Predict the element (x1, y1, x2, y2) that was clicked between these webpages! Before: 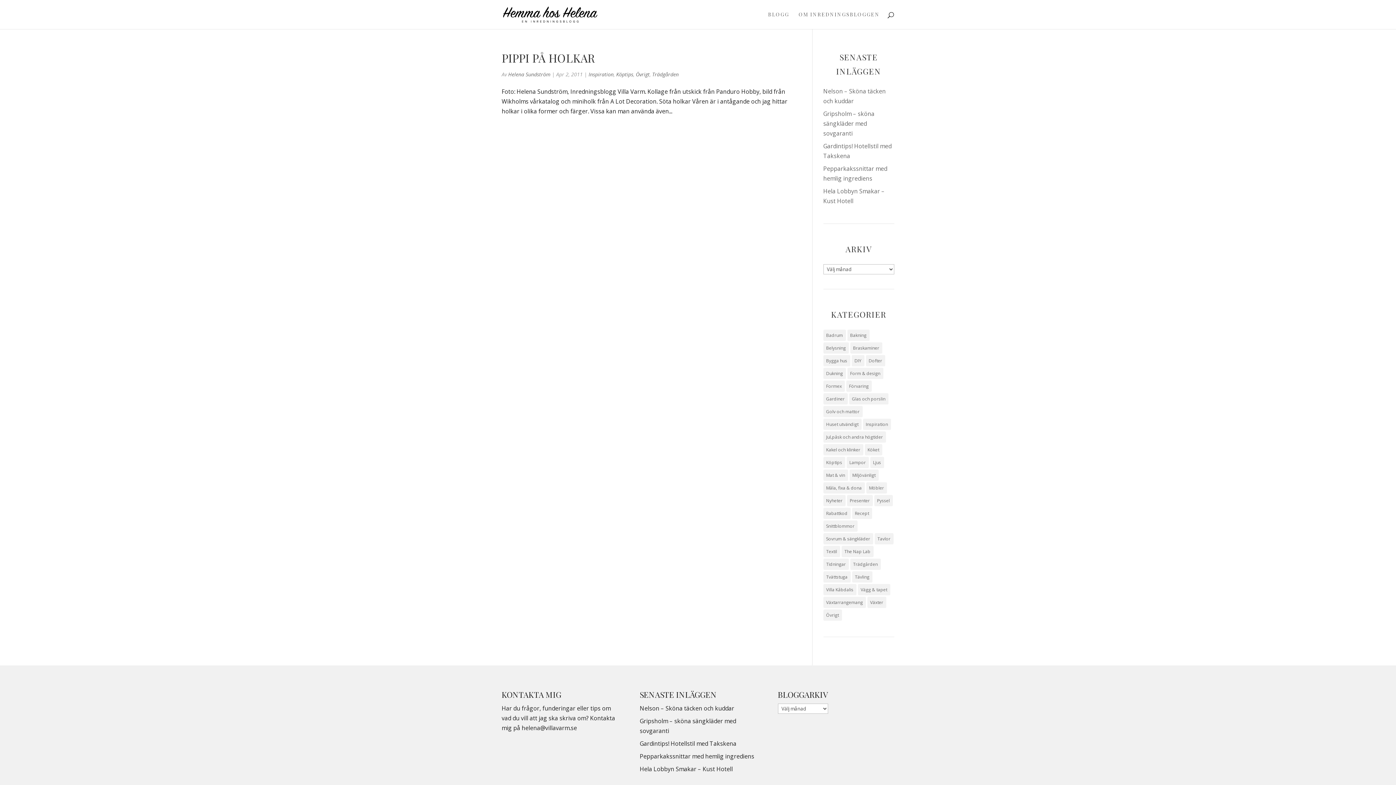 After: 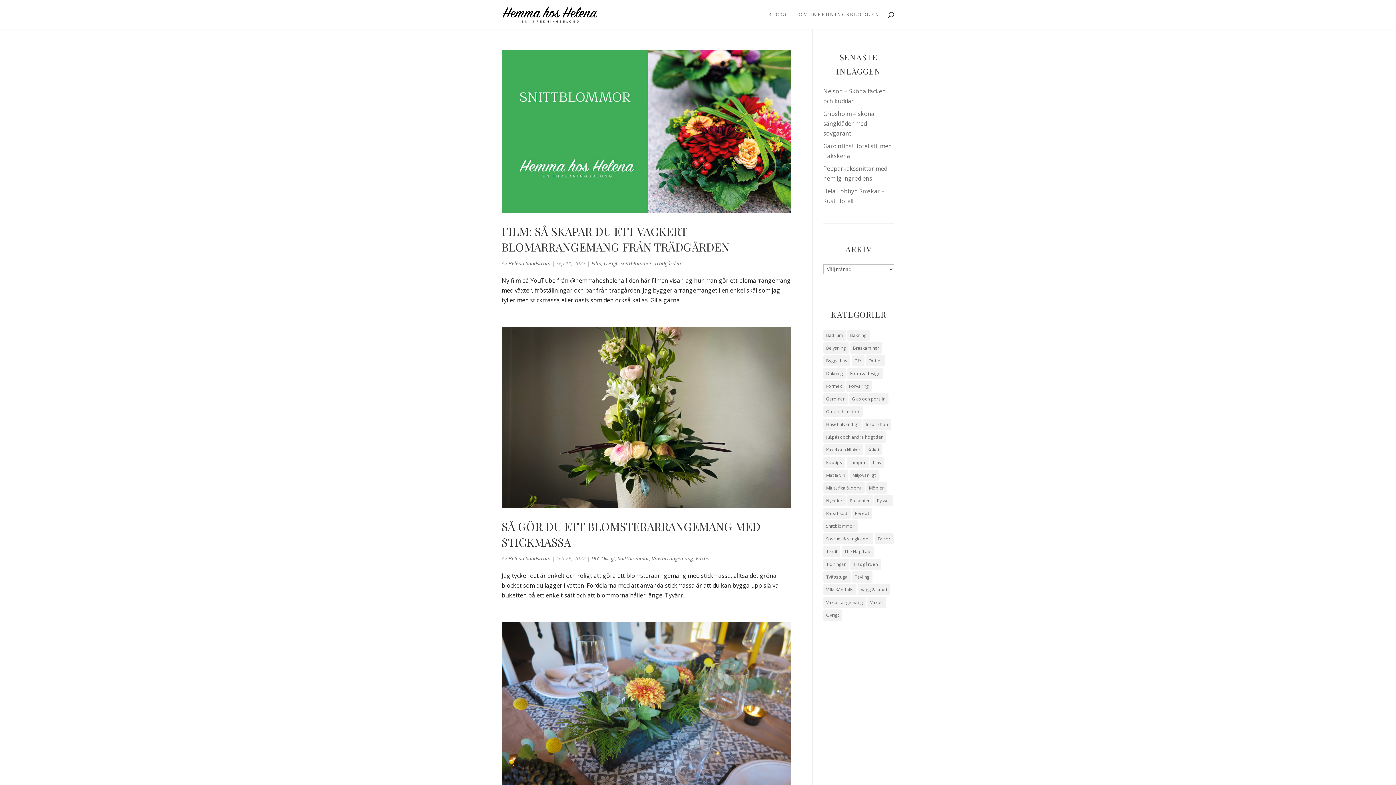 Action: label: Snittblommor (7 objekt) bbox: (823, 520, 857, 532)